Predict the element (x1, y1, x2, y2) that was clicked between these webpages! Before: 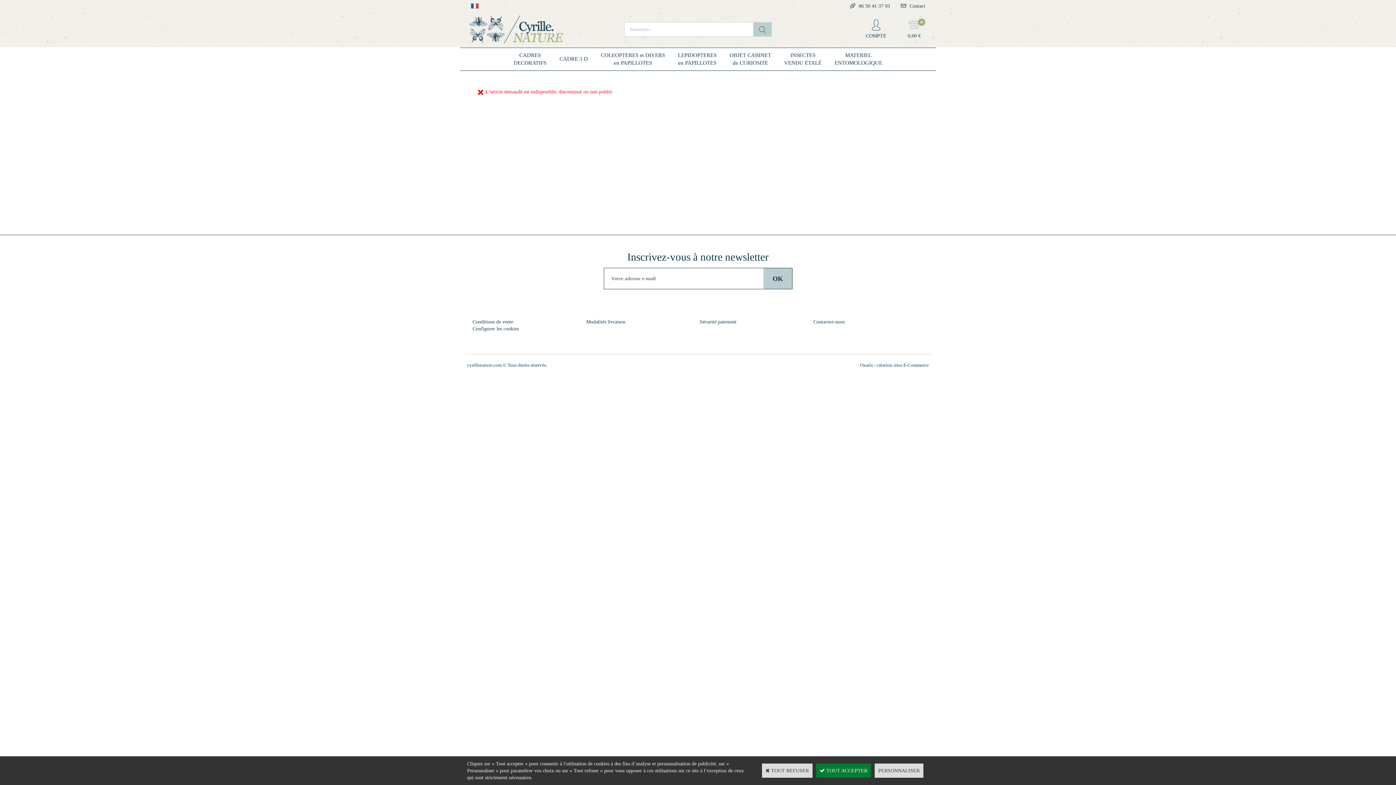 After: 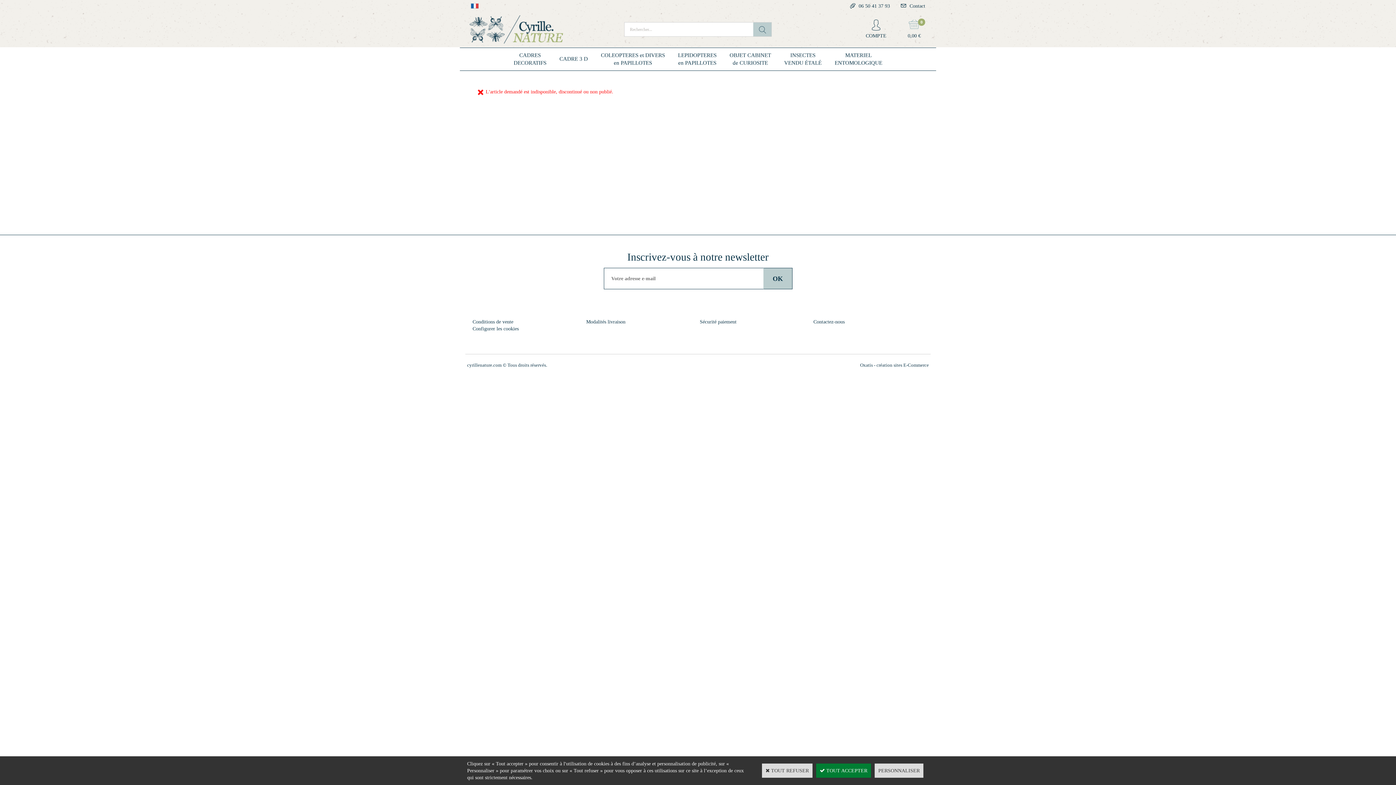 Action: bbox: (850, 0, 890, 11) label: 06 50 41 37 93